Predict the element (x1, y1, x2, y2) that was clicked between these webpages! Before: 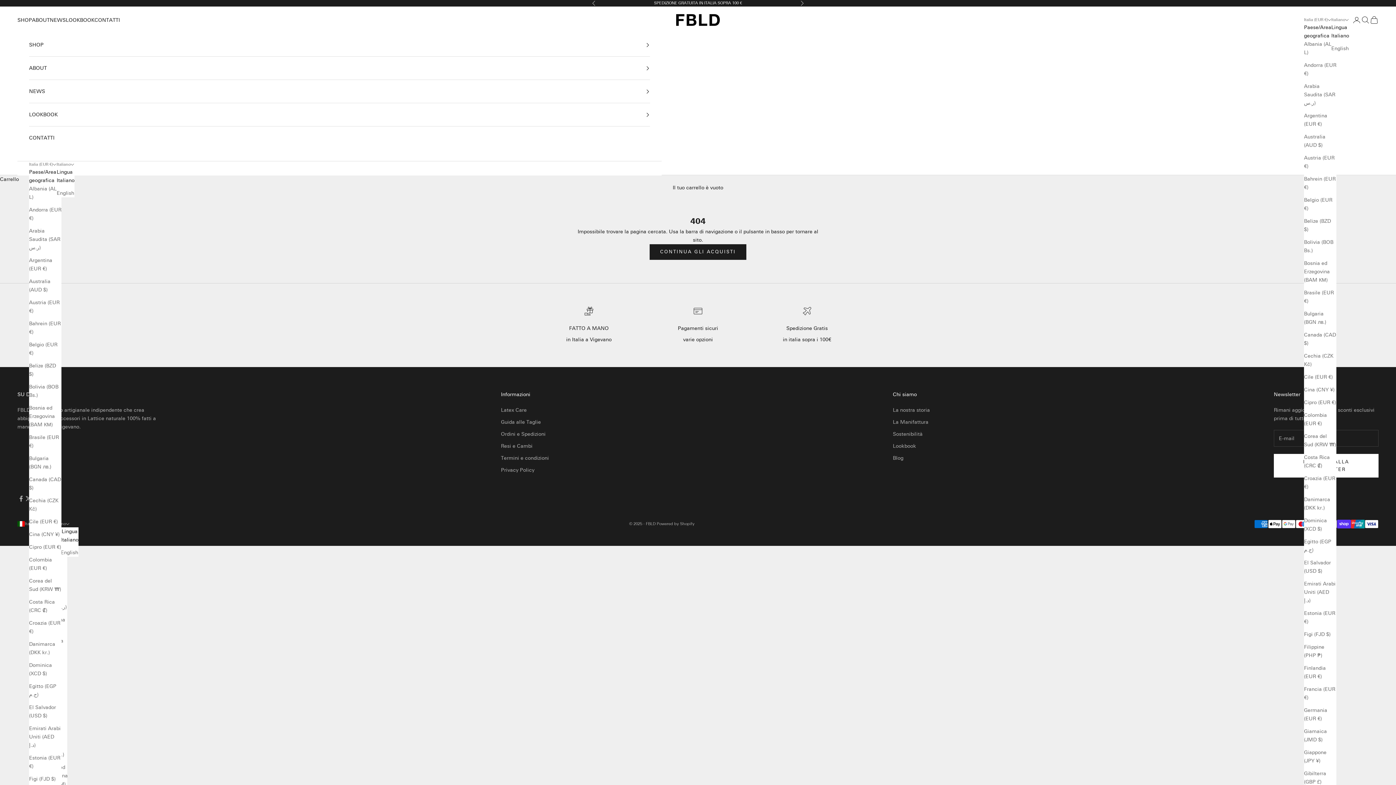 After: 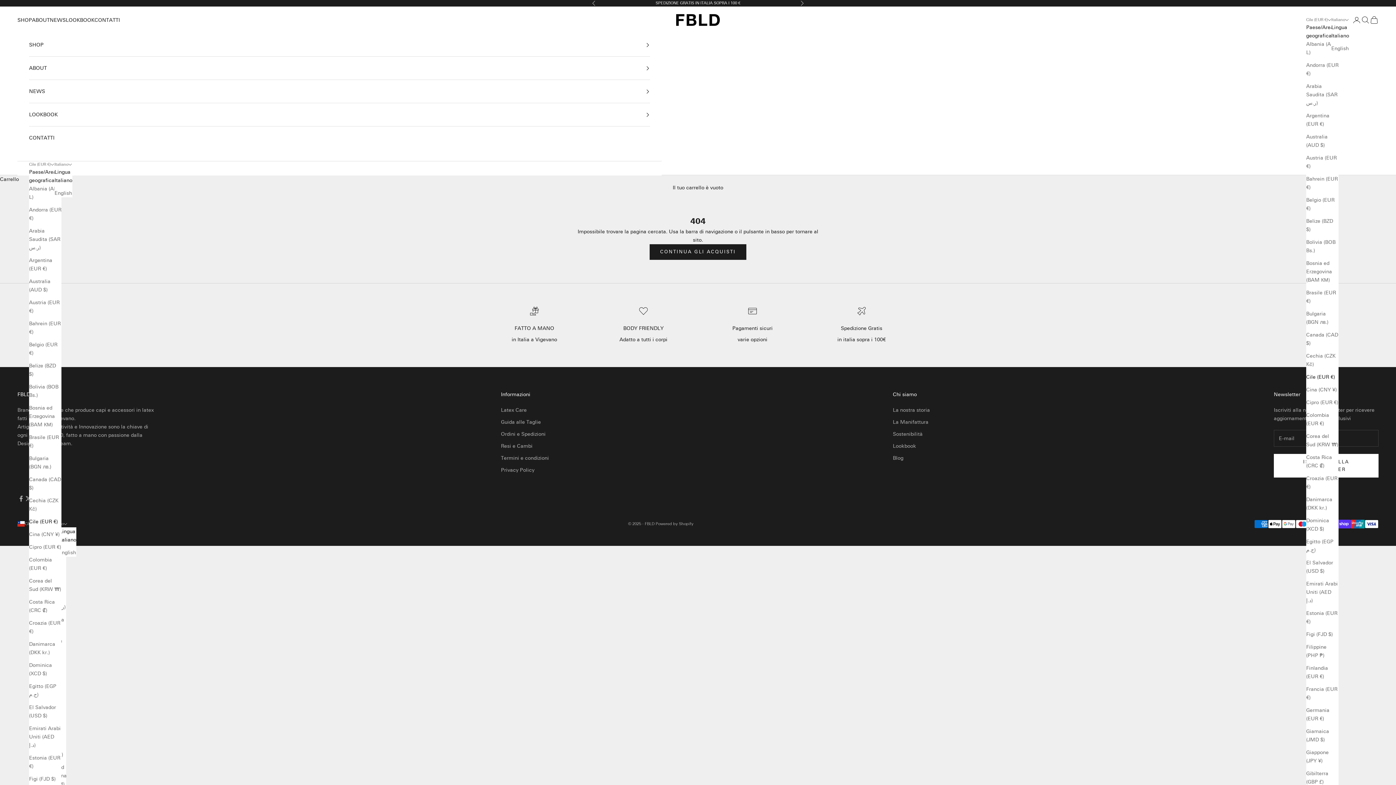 Action: label: Cile (EUR €) bbox: (1304, 373, 1336, 381)